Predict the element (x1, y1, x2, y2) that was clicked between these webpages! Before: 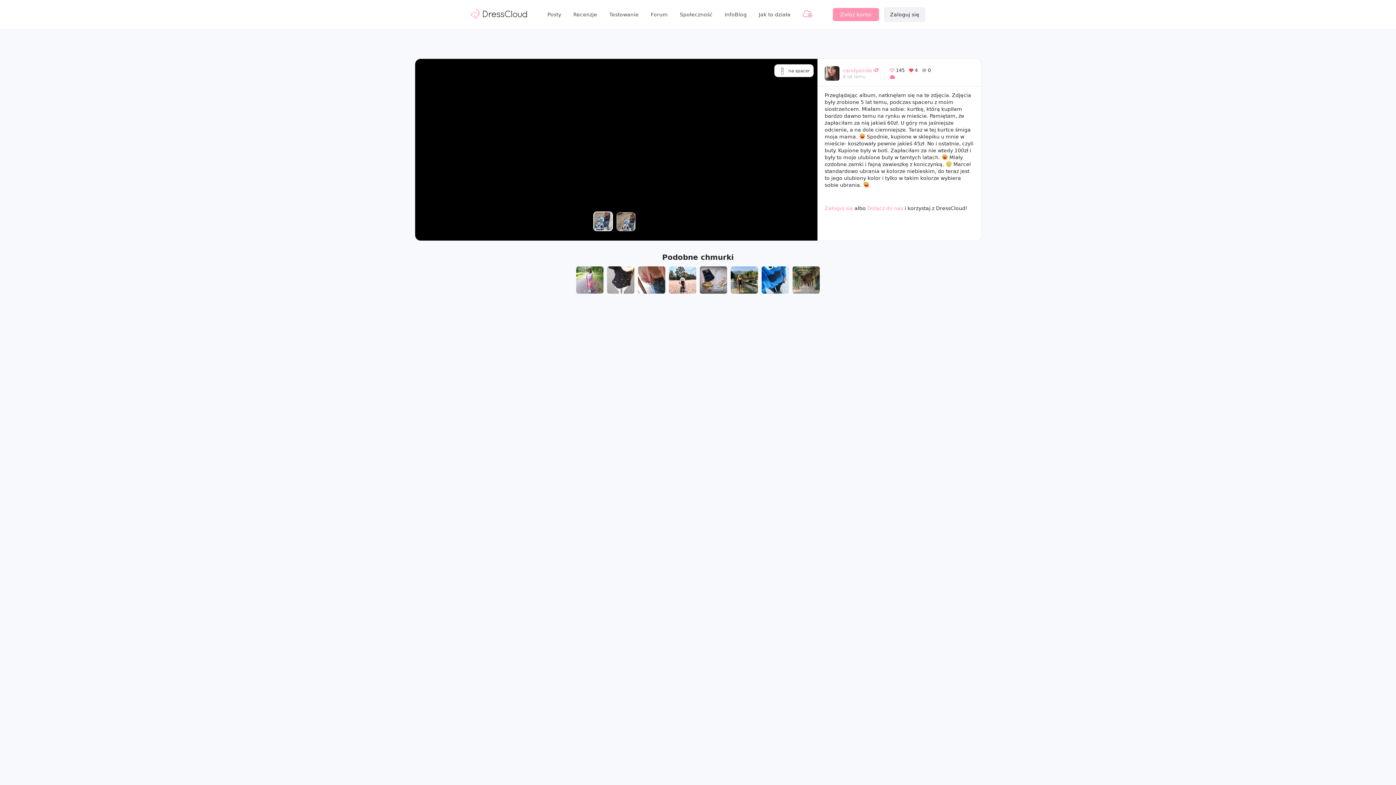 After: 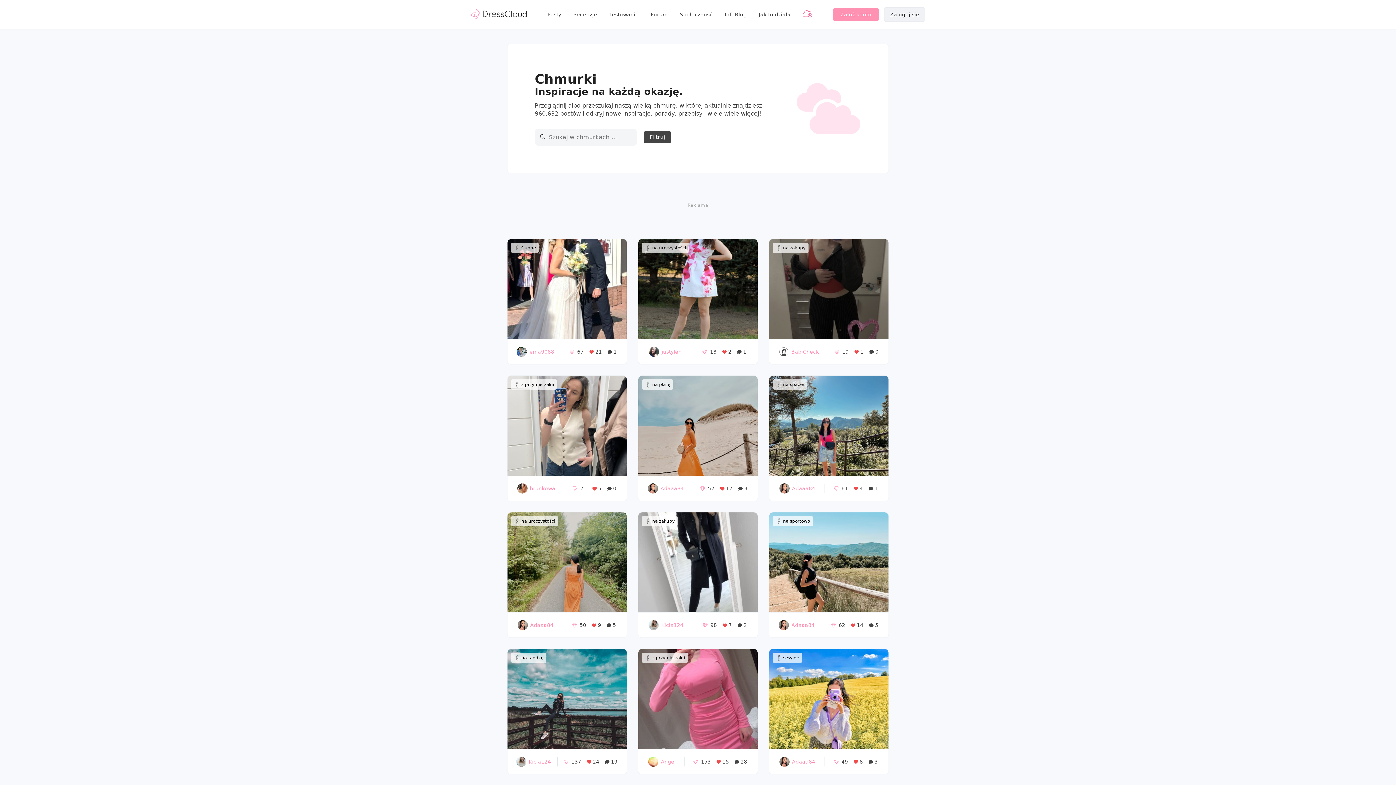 Action: bbox: (778, 66, 786, 75)